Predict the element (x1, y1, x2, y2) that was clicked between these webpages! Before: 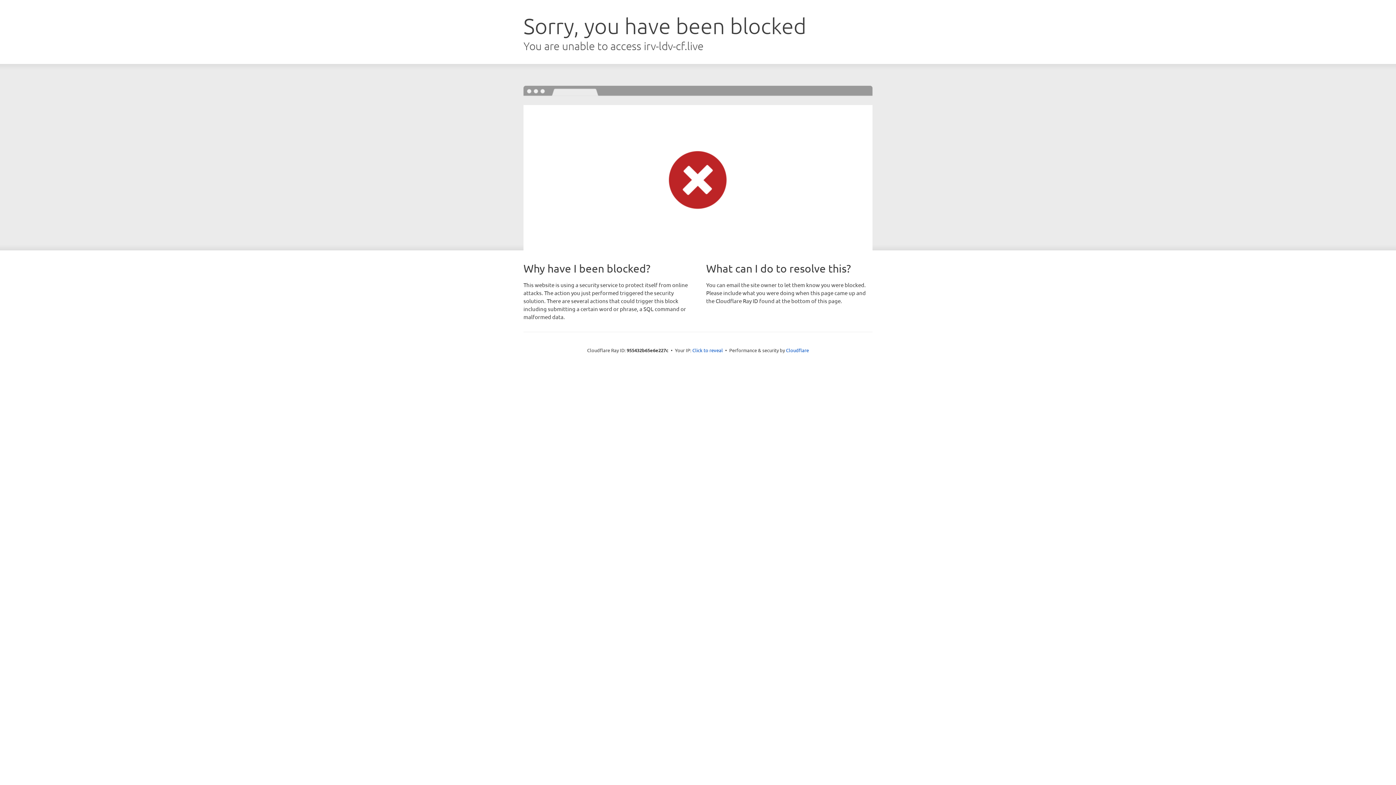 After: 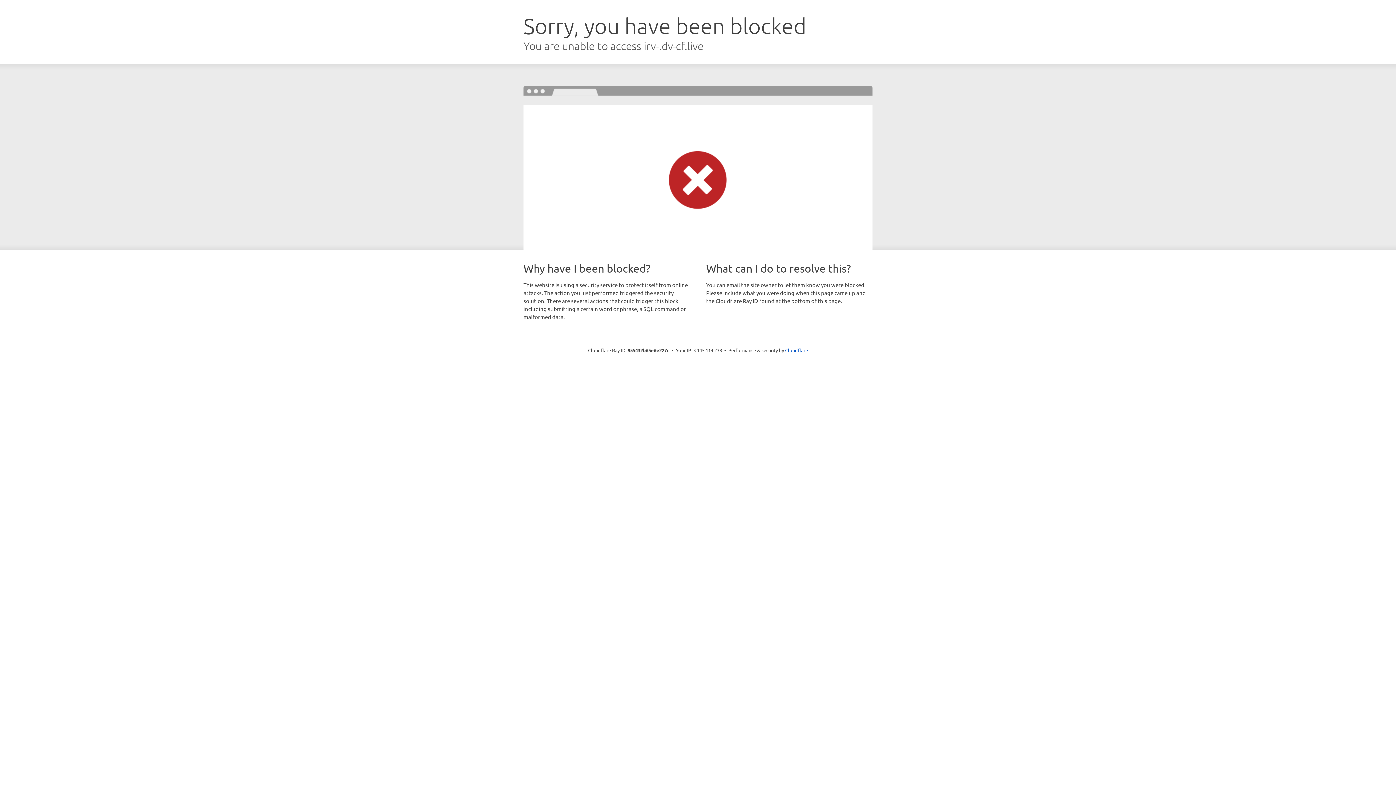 Action: label: Click to reveal bbox: (692, 346, 723, 353)